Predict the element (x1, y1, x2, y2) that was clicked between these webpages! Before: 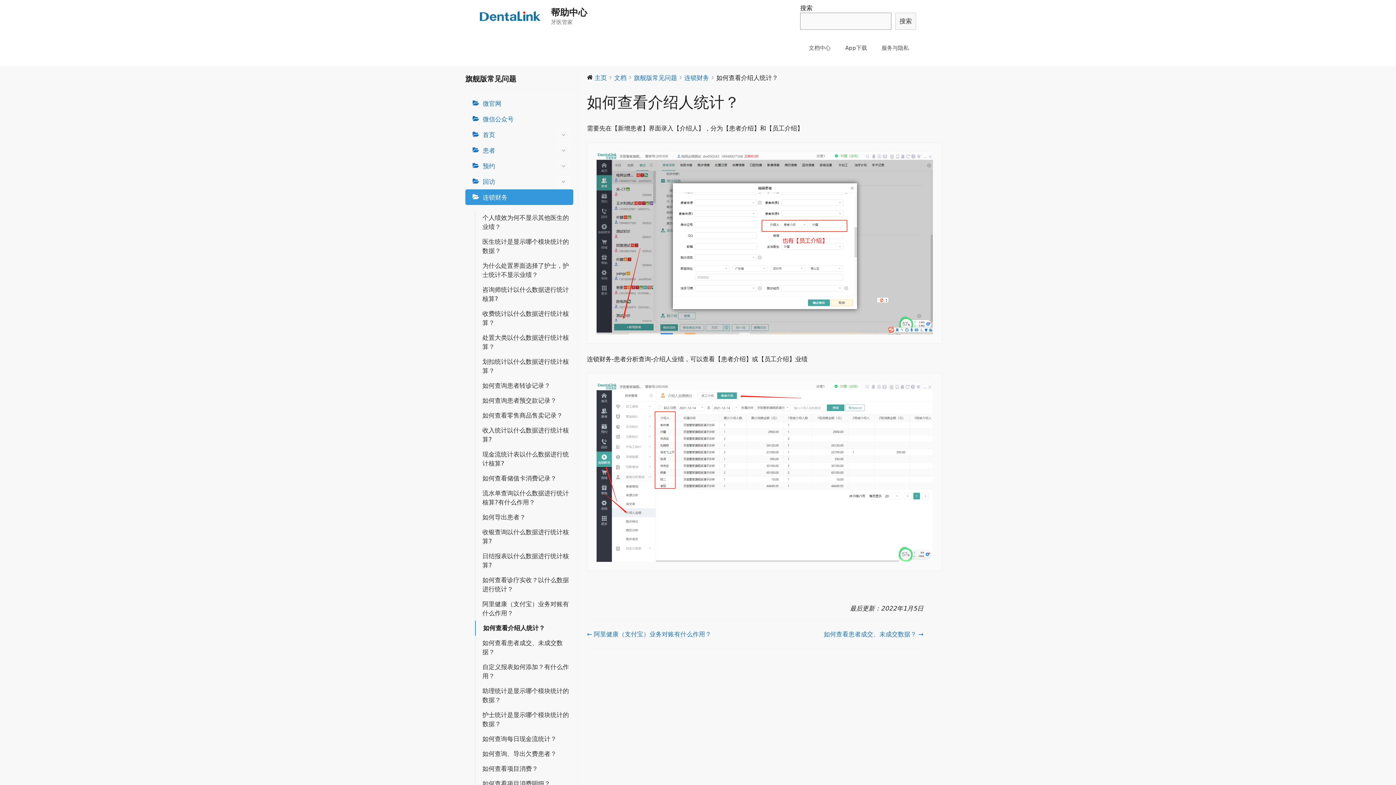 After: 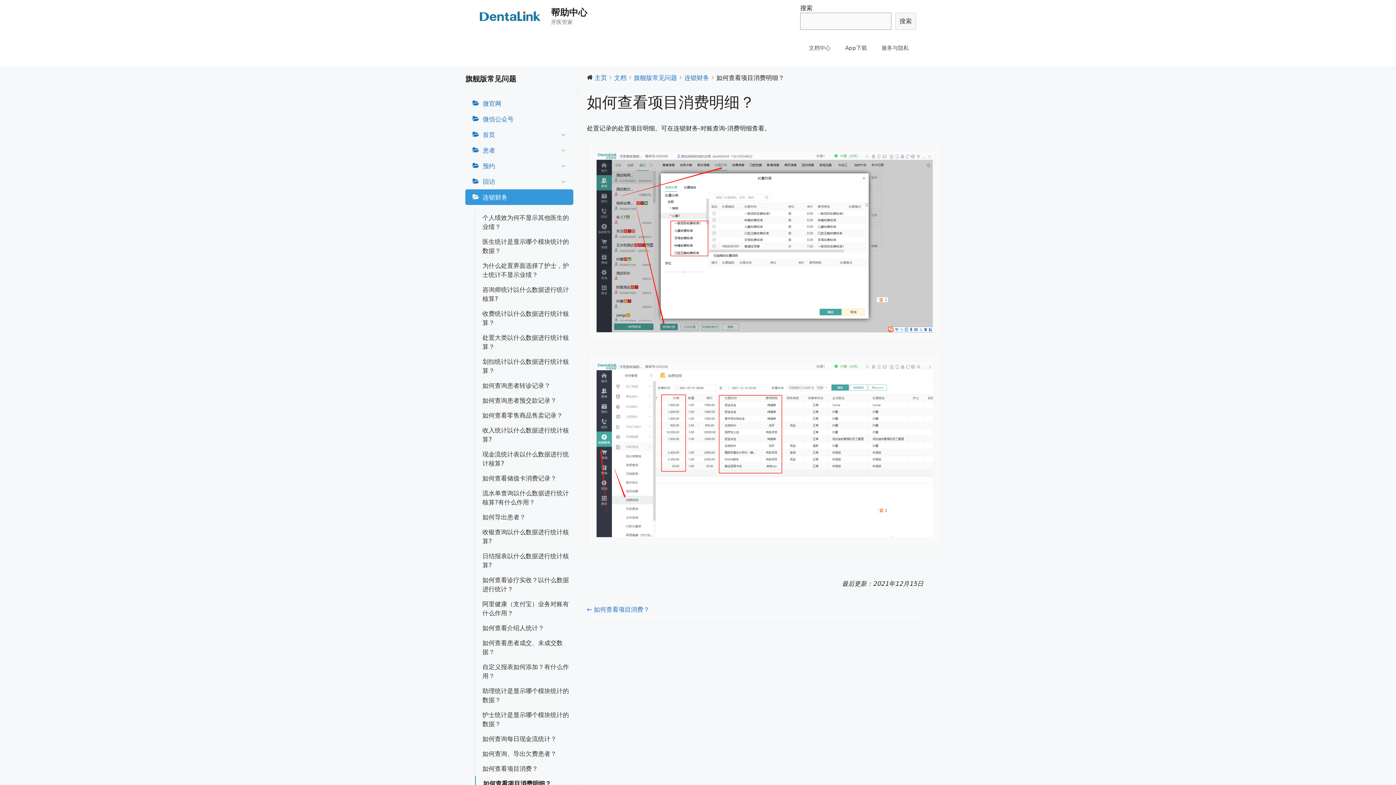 Action: label: 如何查看项目消费明细？ bbox: (475, 776, 573, 791)